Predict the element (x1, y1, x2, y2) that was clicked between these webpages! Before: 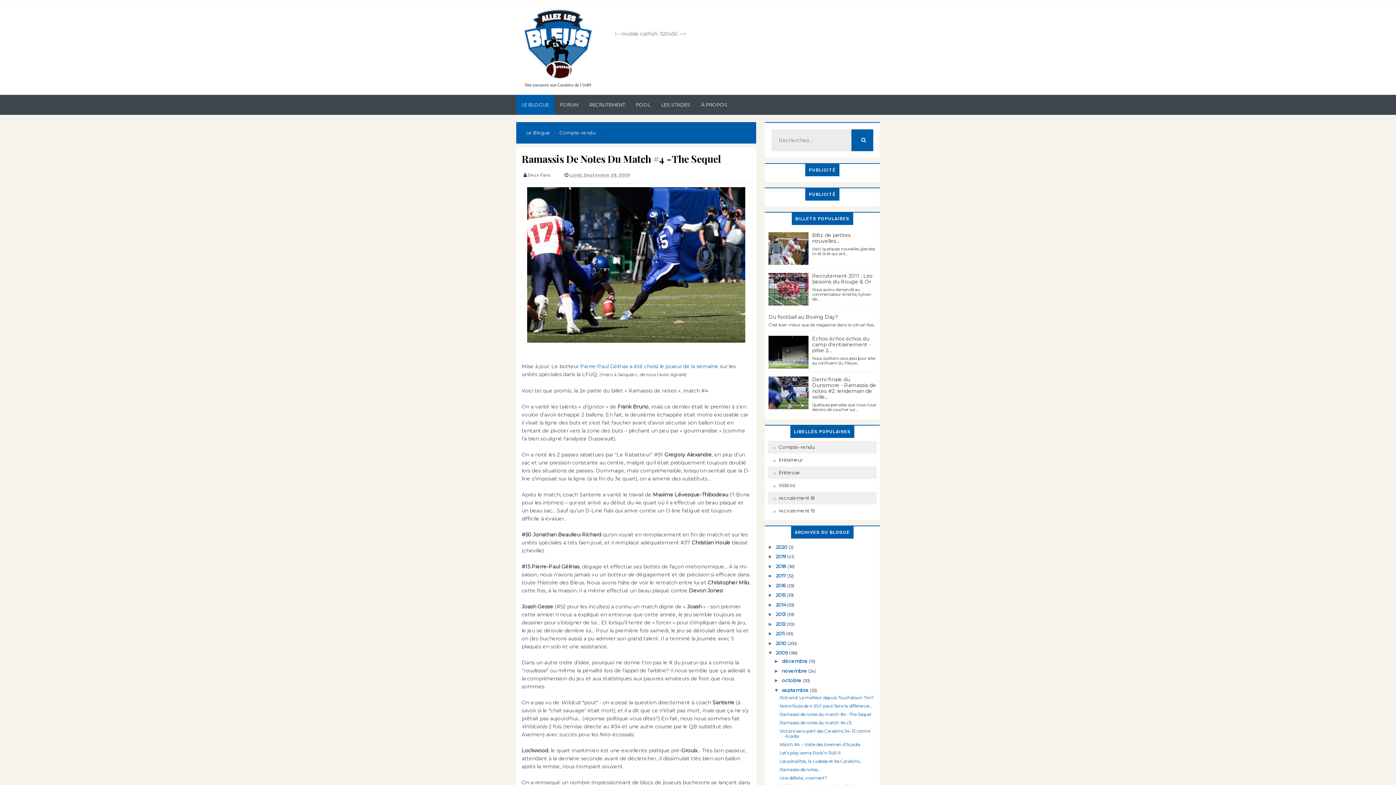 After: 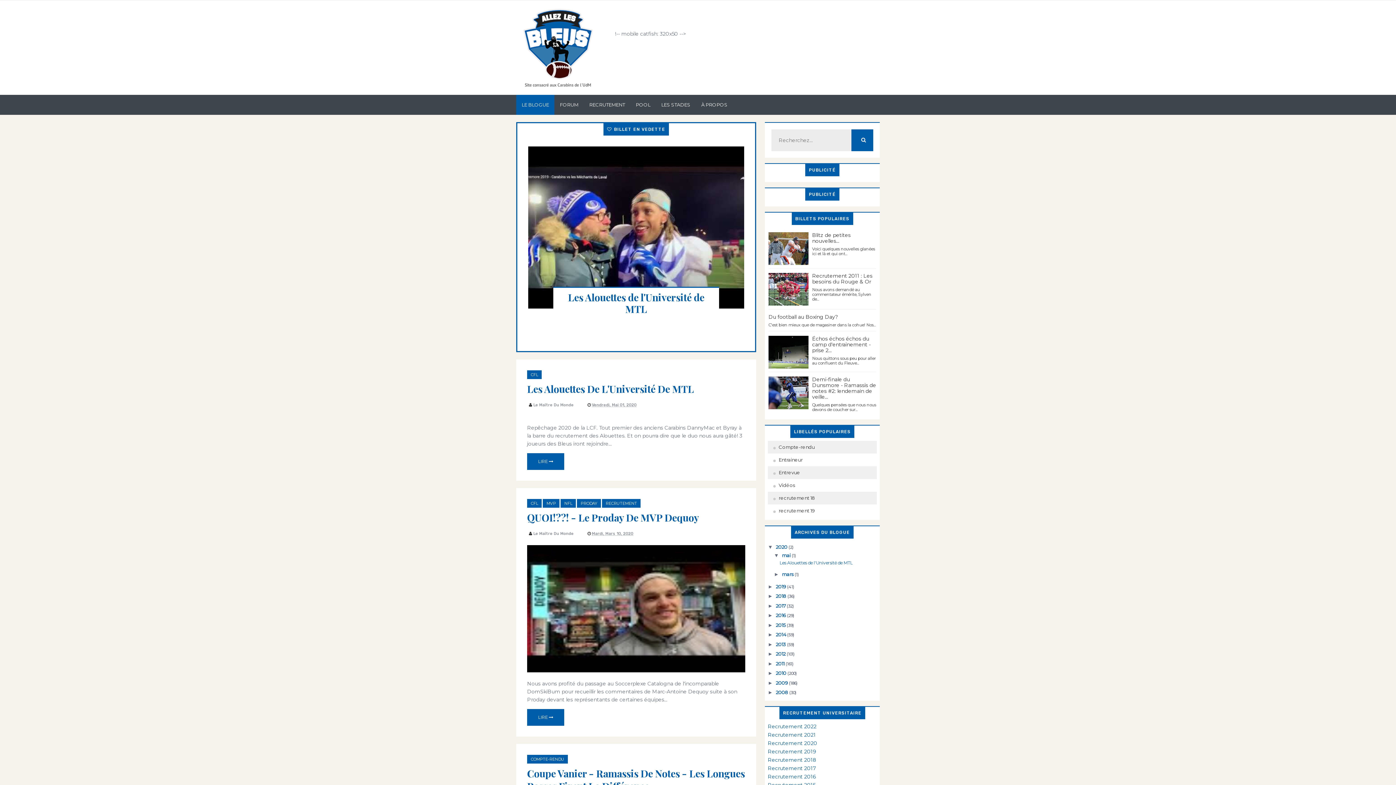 Action: bbox: (516, 7, 600, 80)